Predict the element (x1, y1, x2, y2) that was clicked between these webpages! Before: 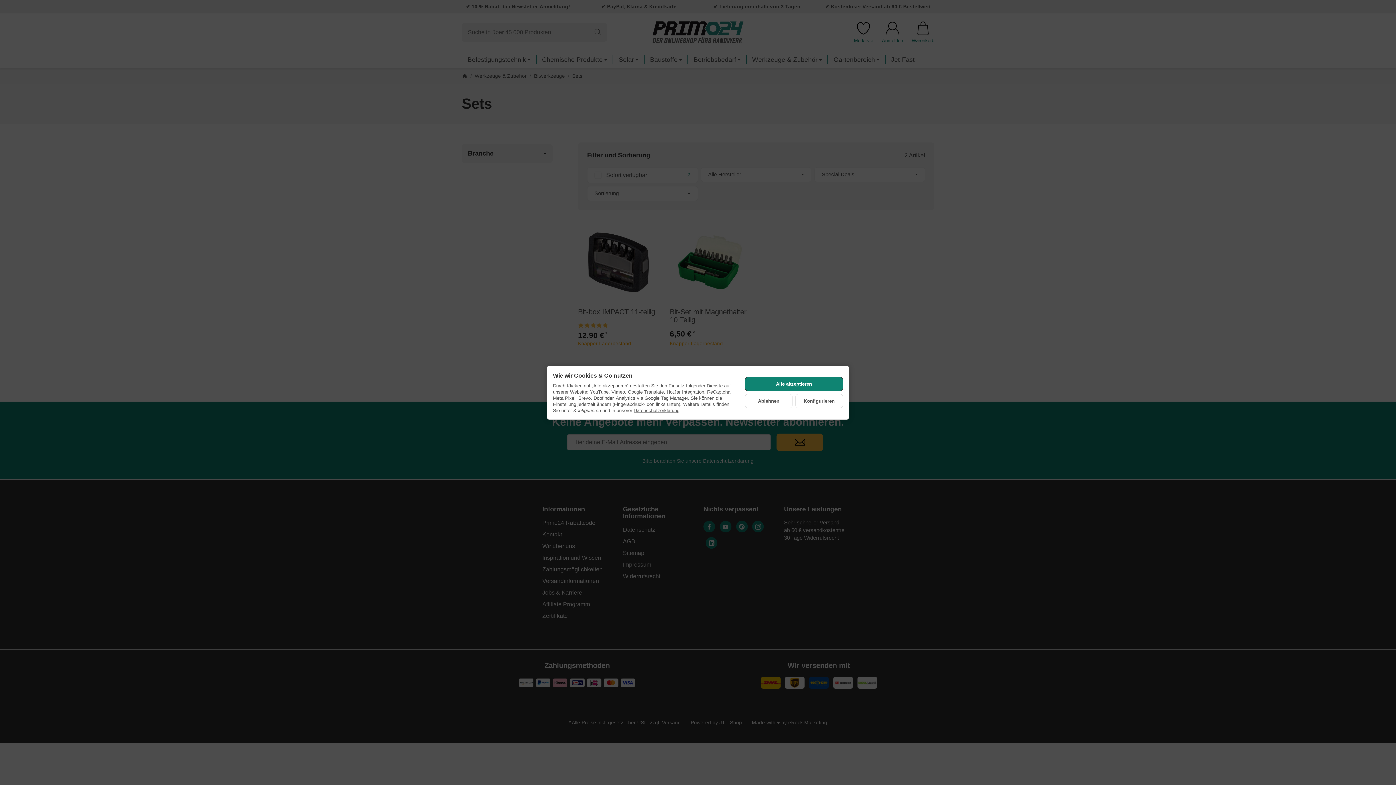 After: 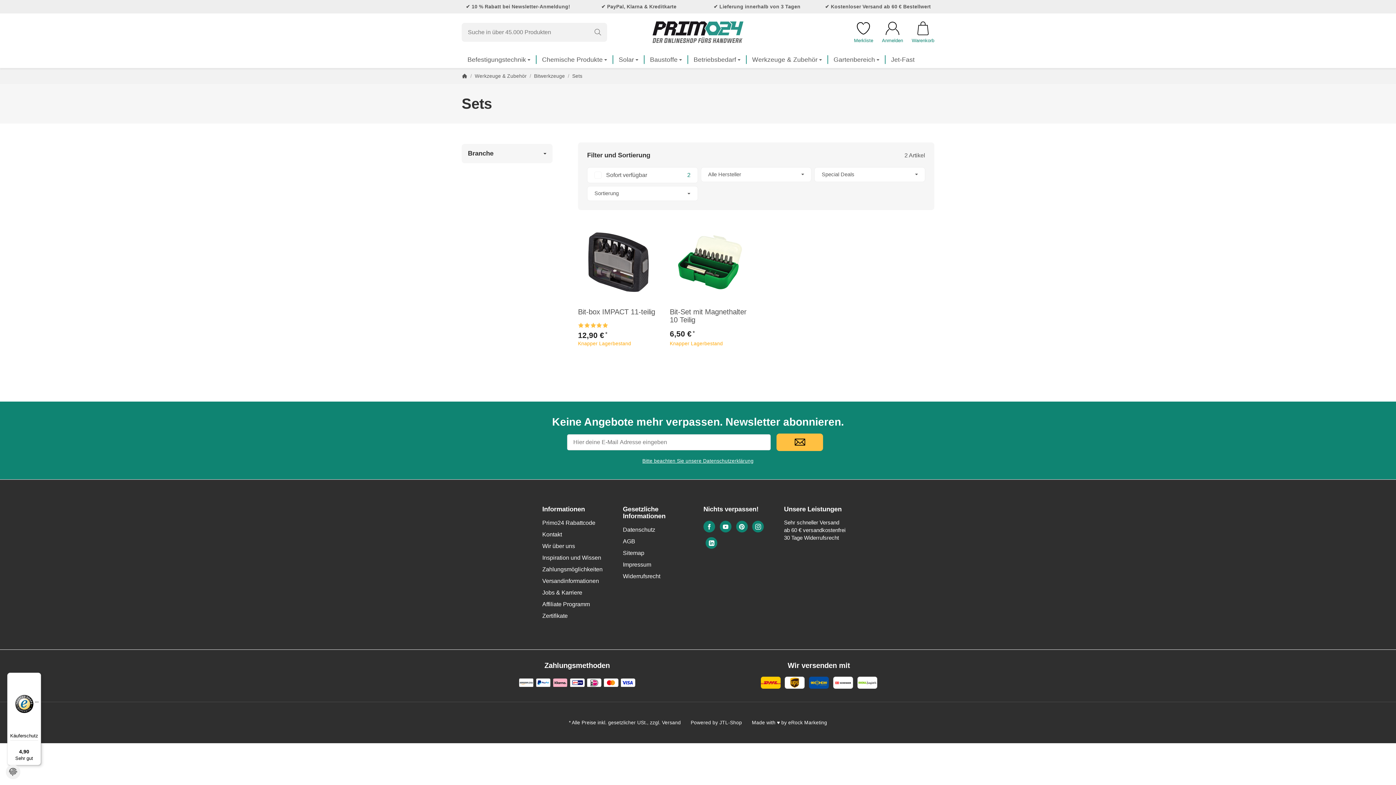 Action: bbox: (745, 376, 843, 391) label: Alle akzeptieren